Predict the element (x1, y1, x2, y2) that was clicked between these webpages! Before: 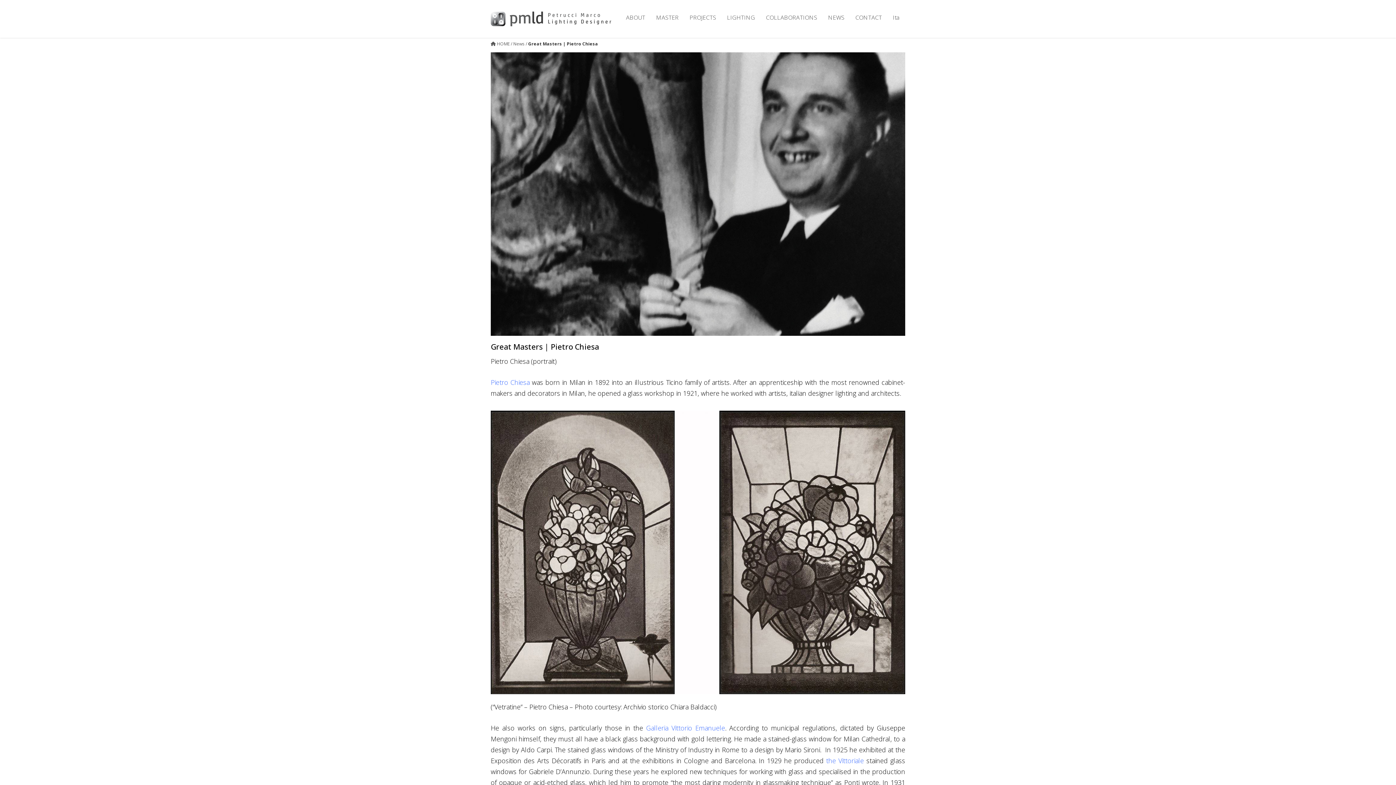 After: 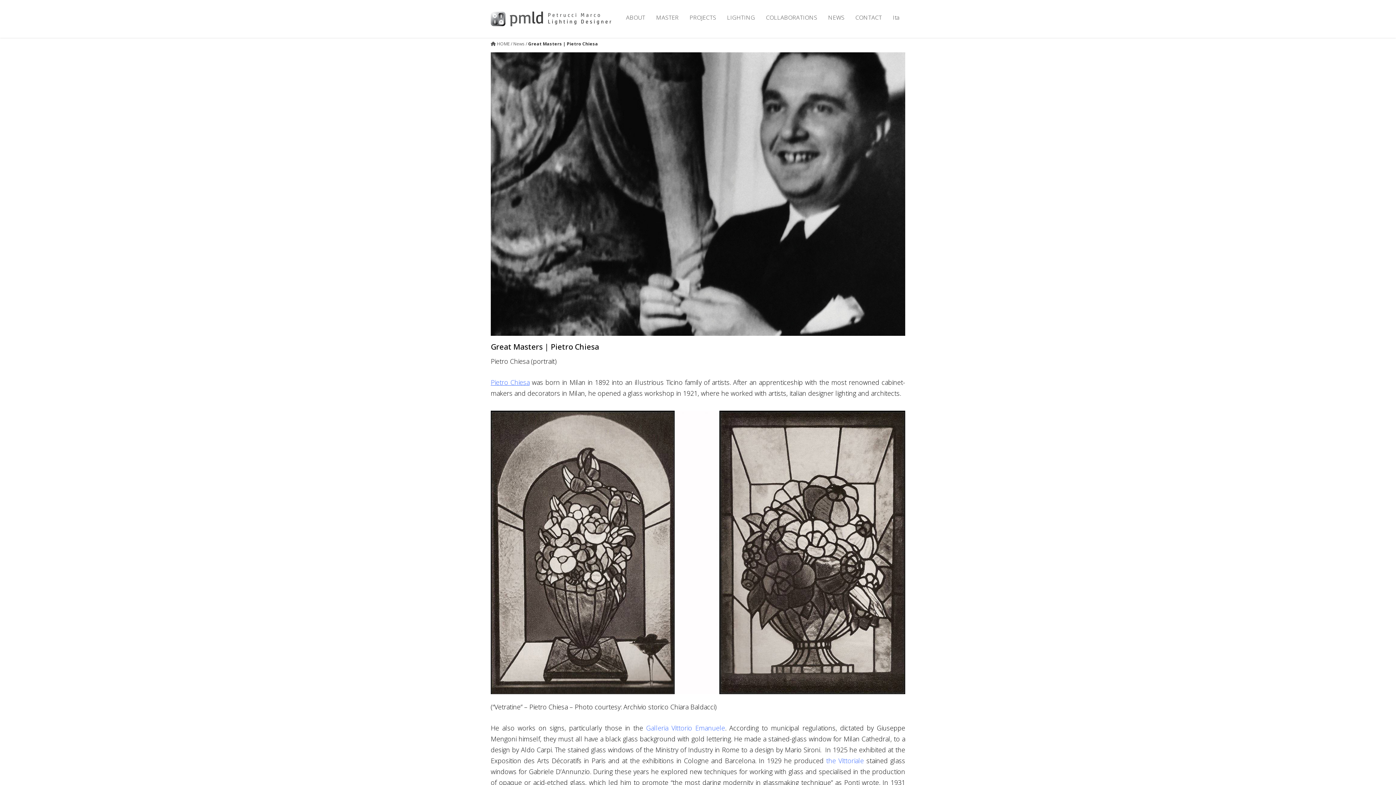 Action: bbox: (490, 378, 529, 386) label: Pietro Chiesa